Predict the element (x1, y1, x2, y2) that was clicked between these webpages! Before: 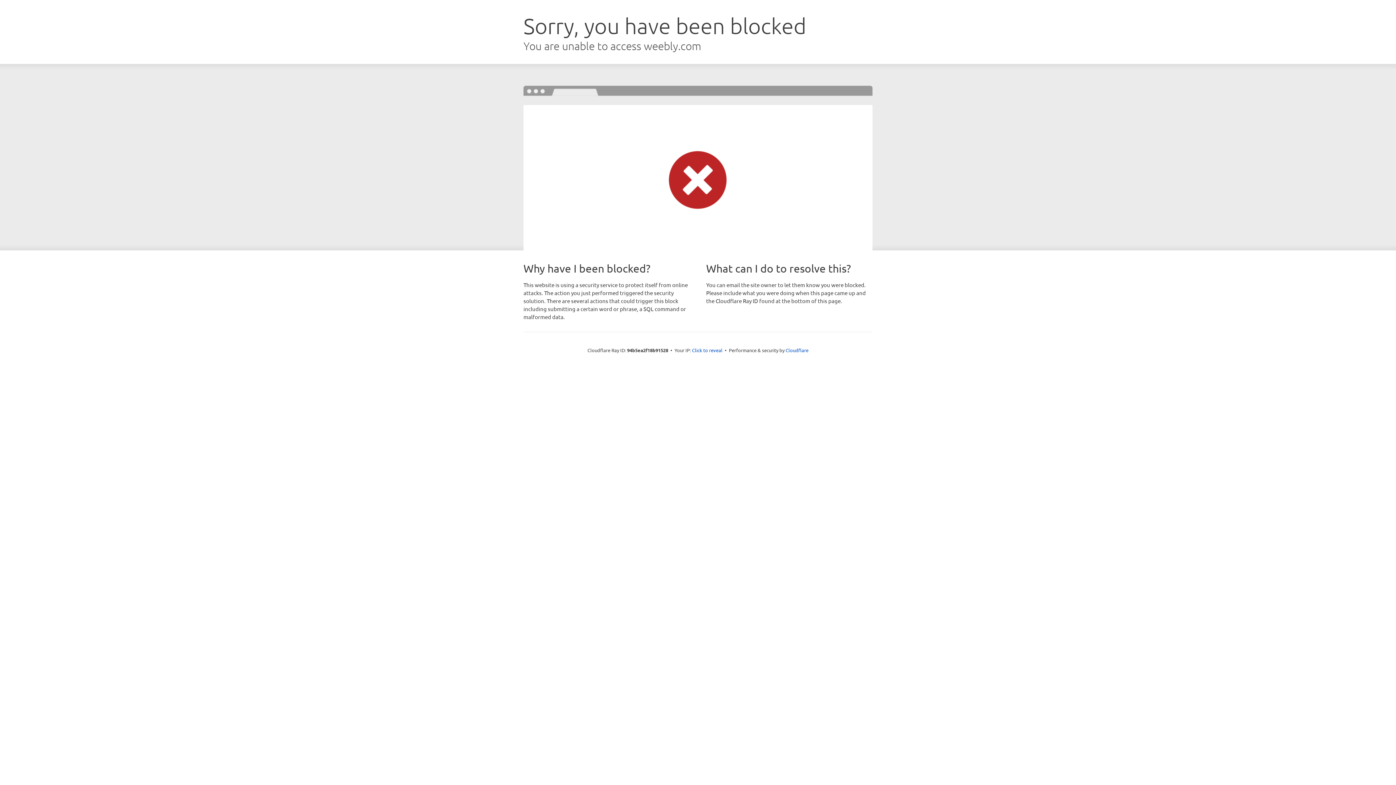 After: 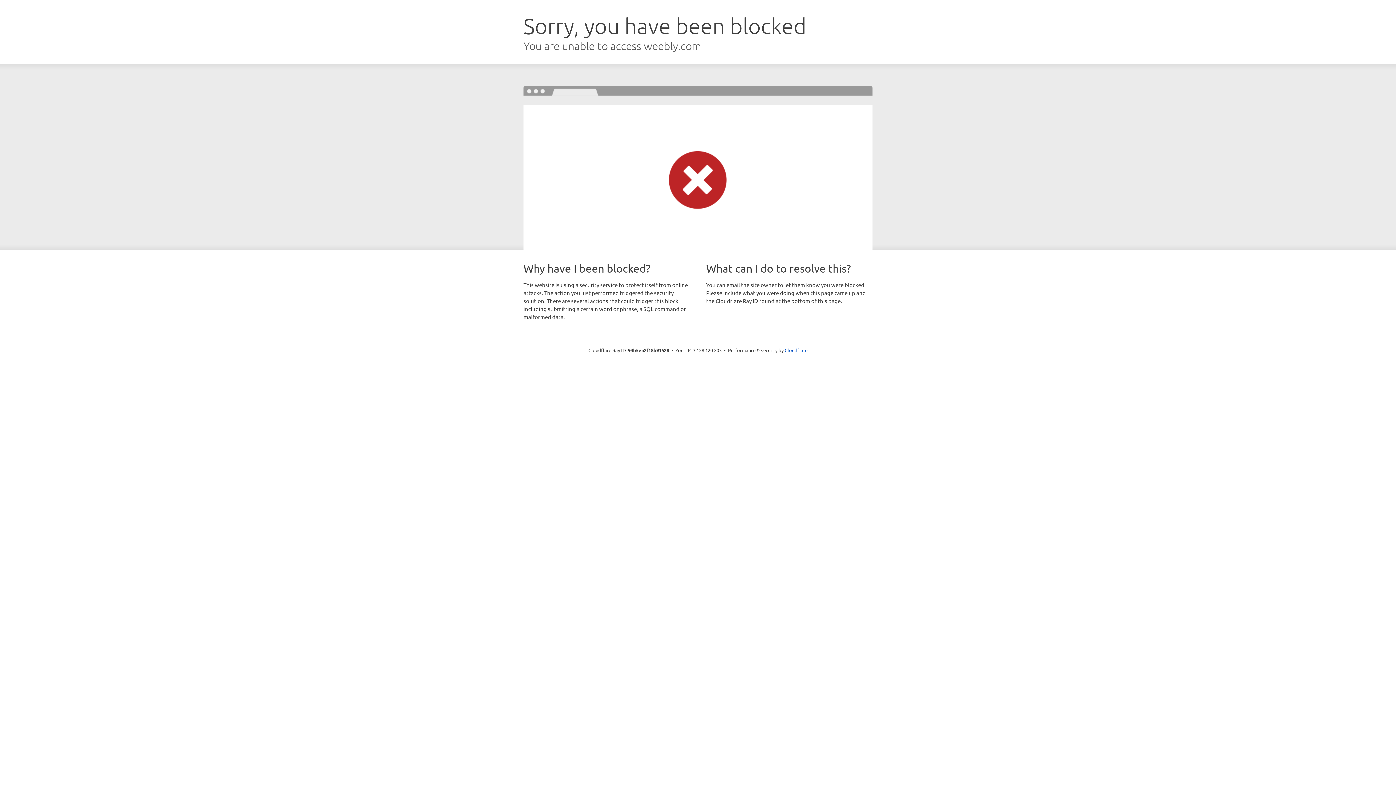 Action: bbox: (692, 346, 722, 353) label: Click to reveal